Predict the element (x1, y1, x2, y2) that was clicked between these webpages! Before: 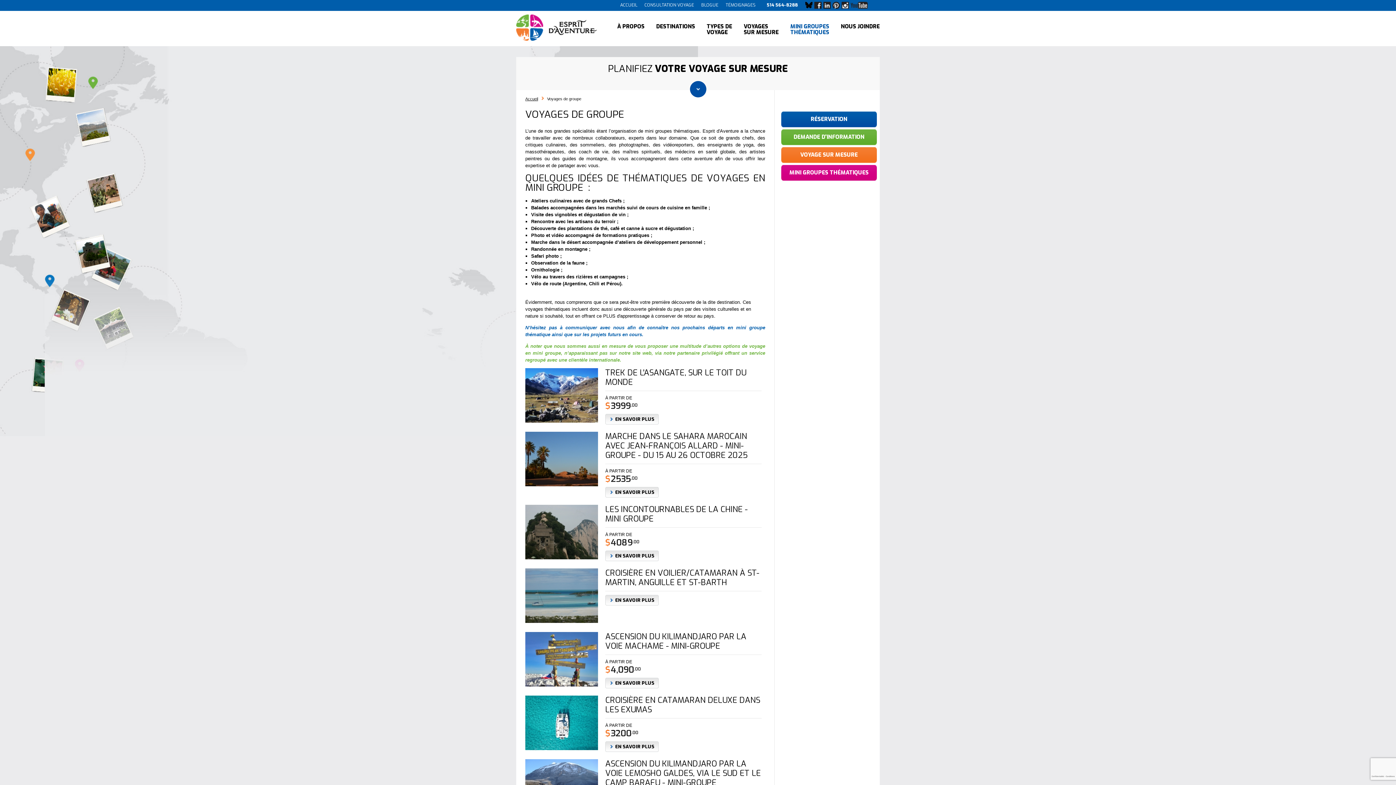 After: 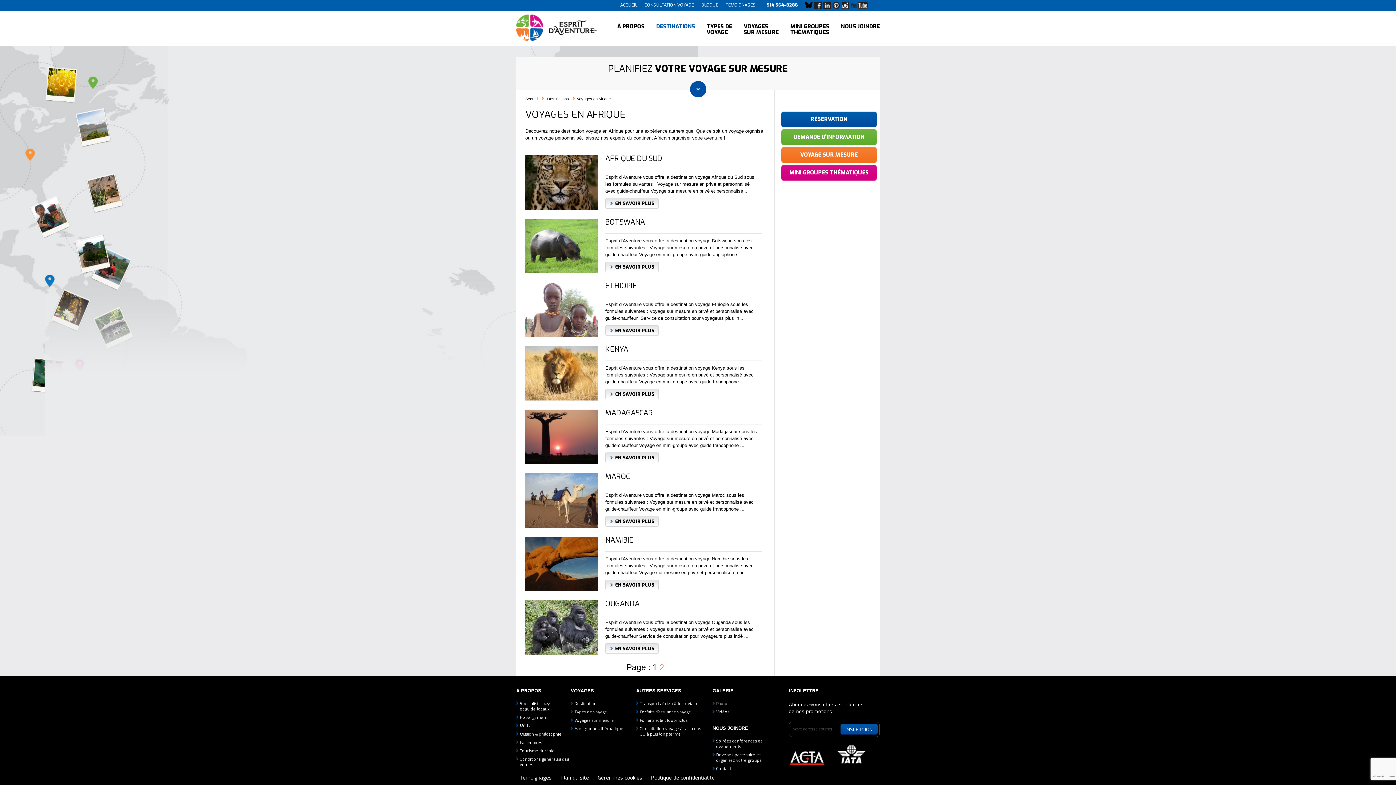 Action: label: DESTINATIONS
  bbox: (656, 14, 695, 35)